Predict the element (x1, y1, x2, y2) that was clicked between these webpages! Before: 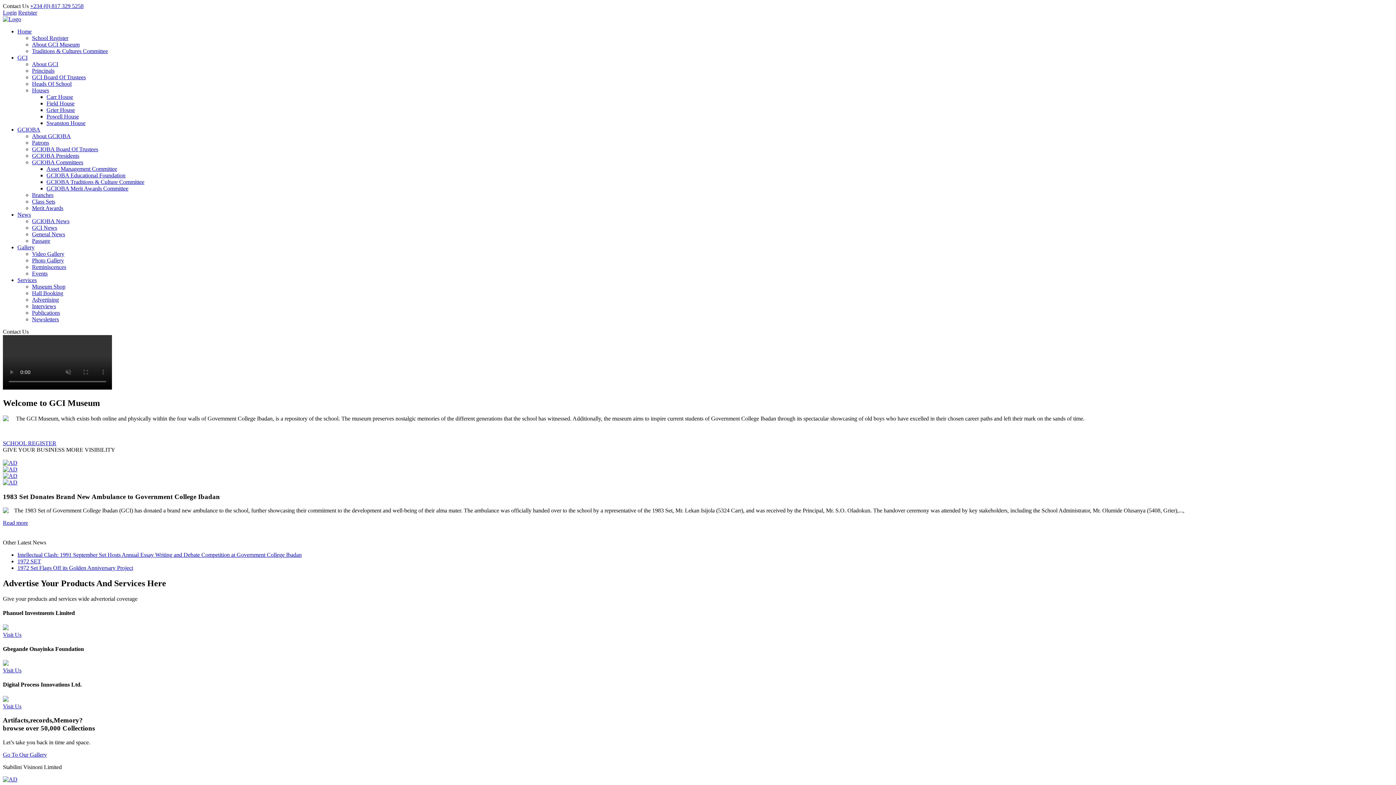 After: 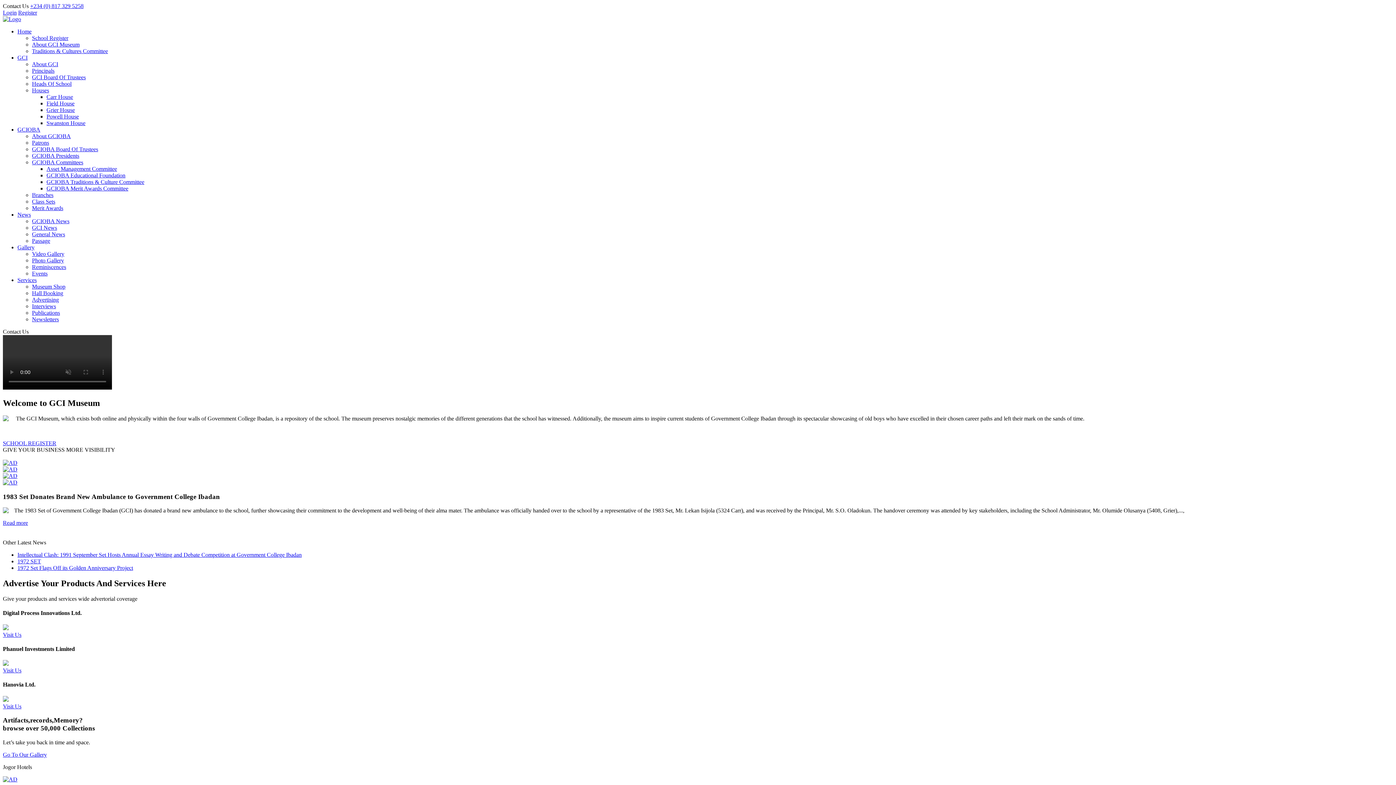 Action: bbox: (2, 16, 21, 22)